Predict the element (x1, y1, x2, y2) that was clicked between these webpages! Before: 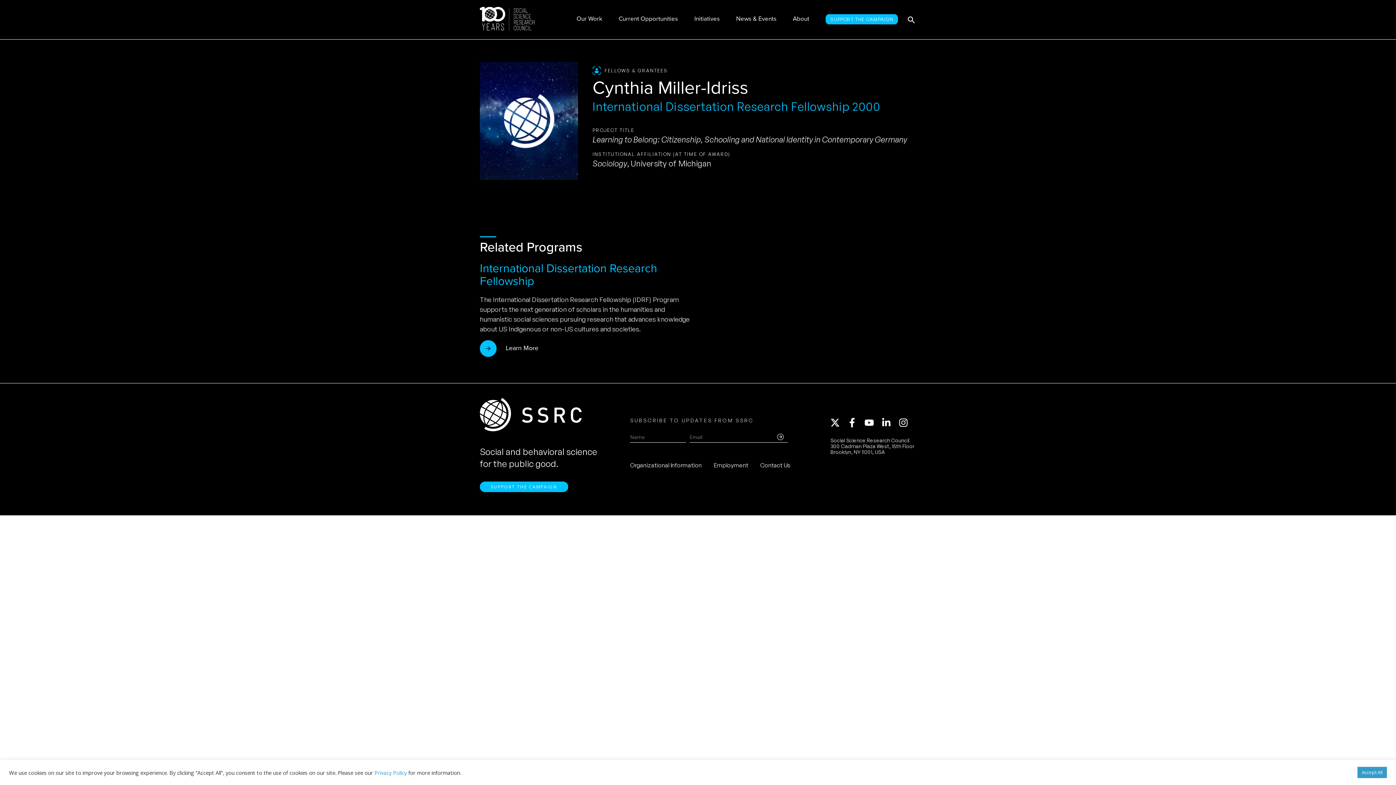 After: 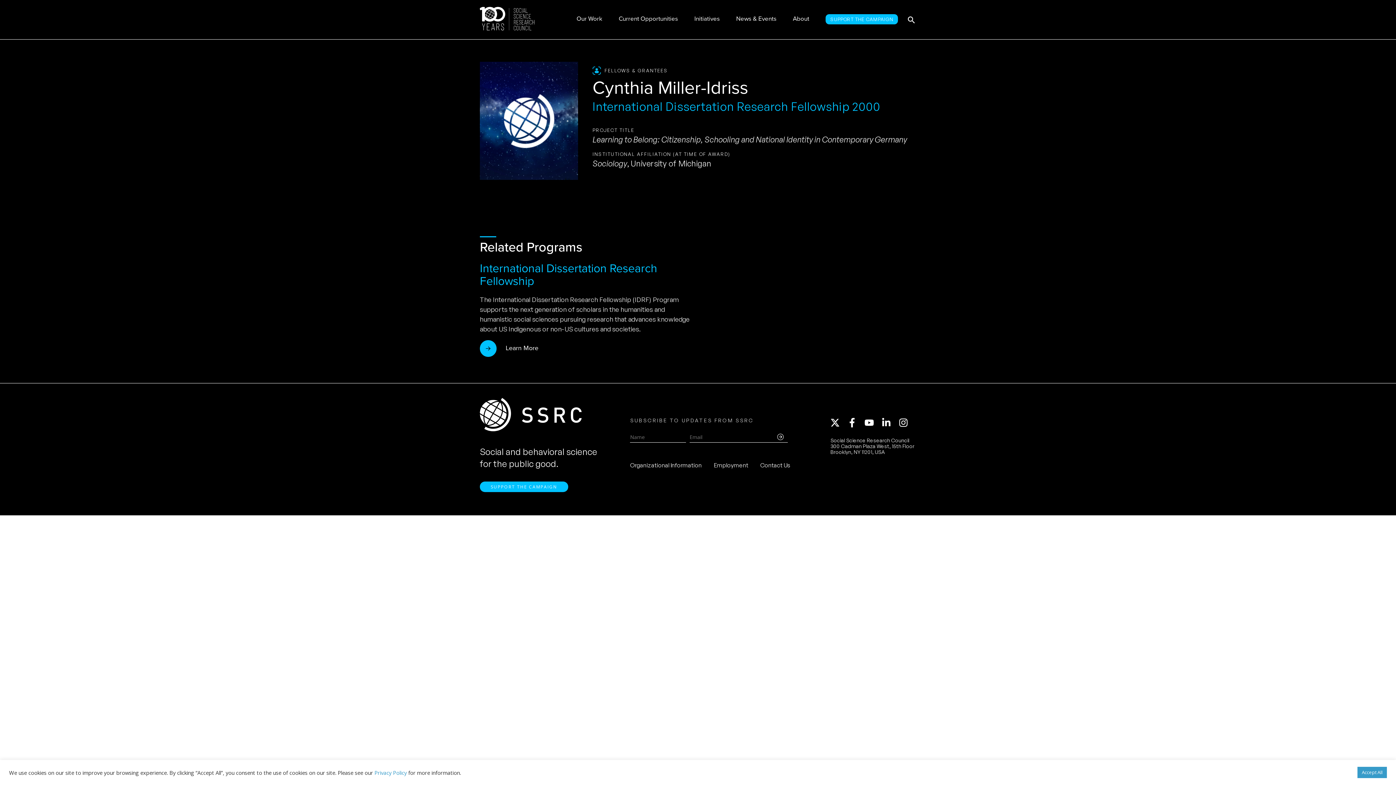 Action: label: youtube bbox: (864, 418, 880, 427)